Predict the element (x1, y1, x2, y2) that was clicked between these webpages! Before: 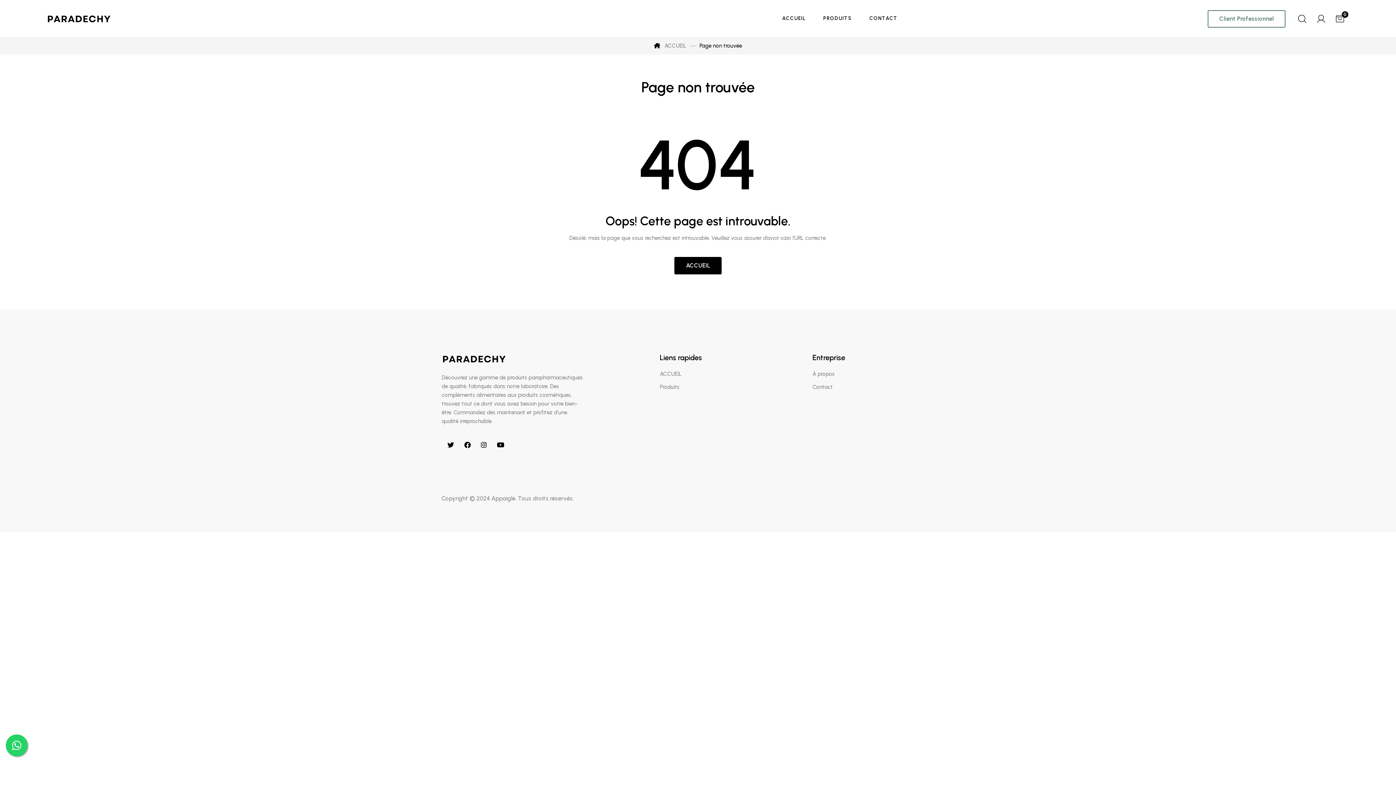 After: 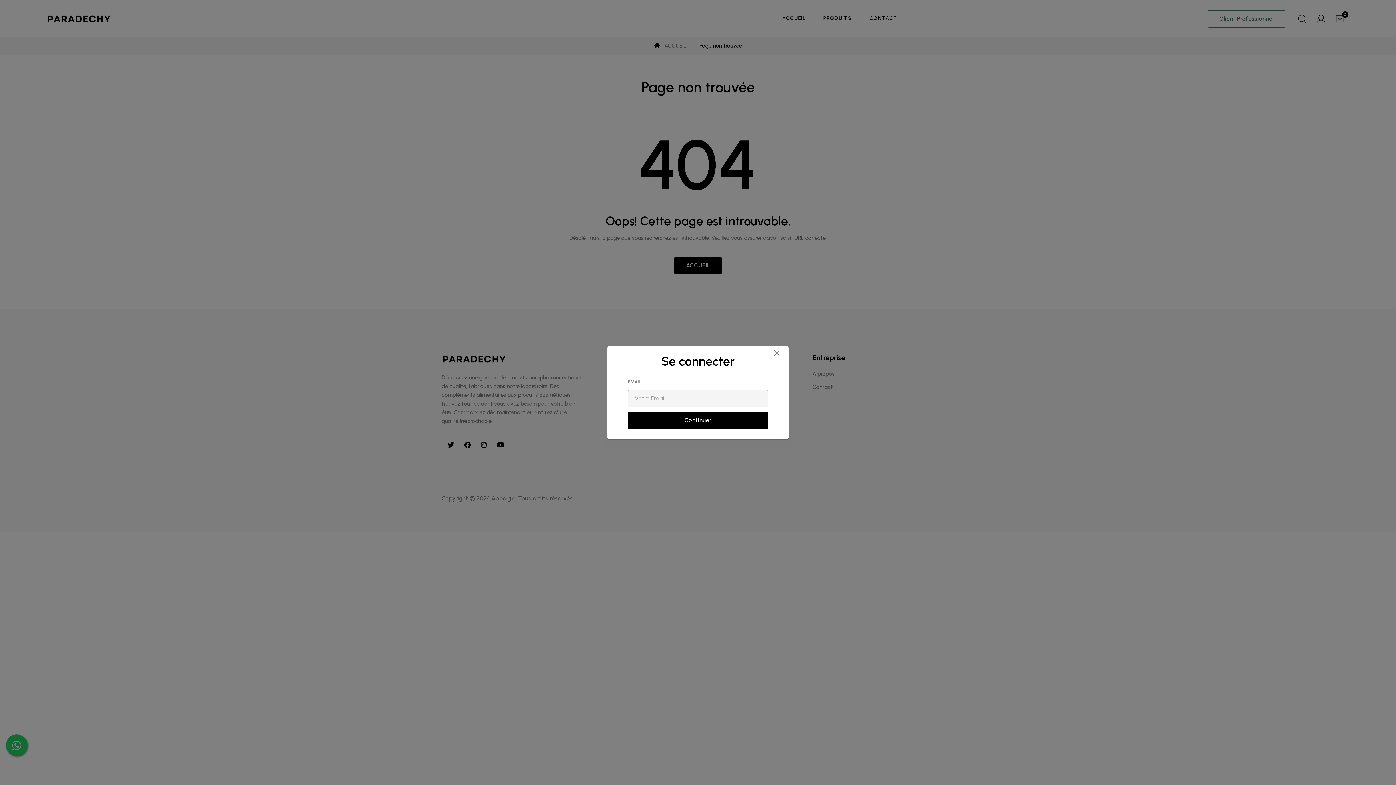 Action: bbox: (1316, 11, 1326, 23)